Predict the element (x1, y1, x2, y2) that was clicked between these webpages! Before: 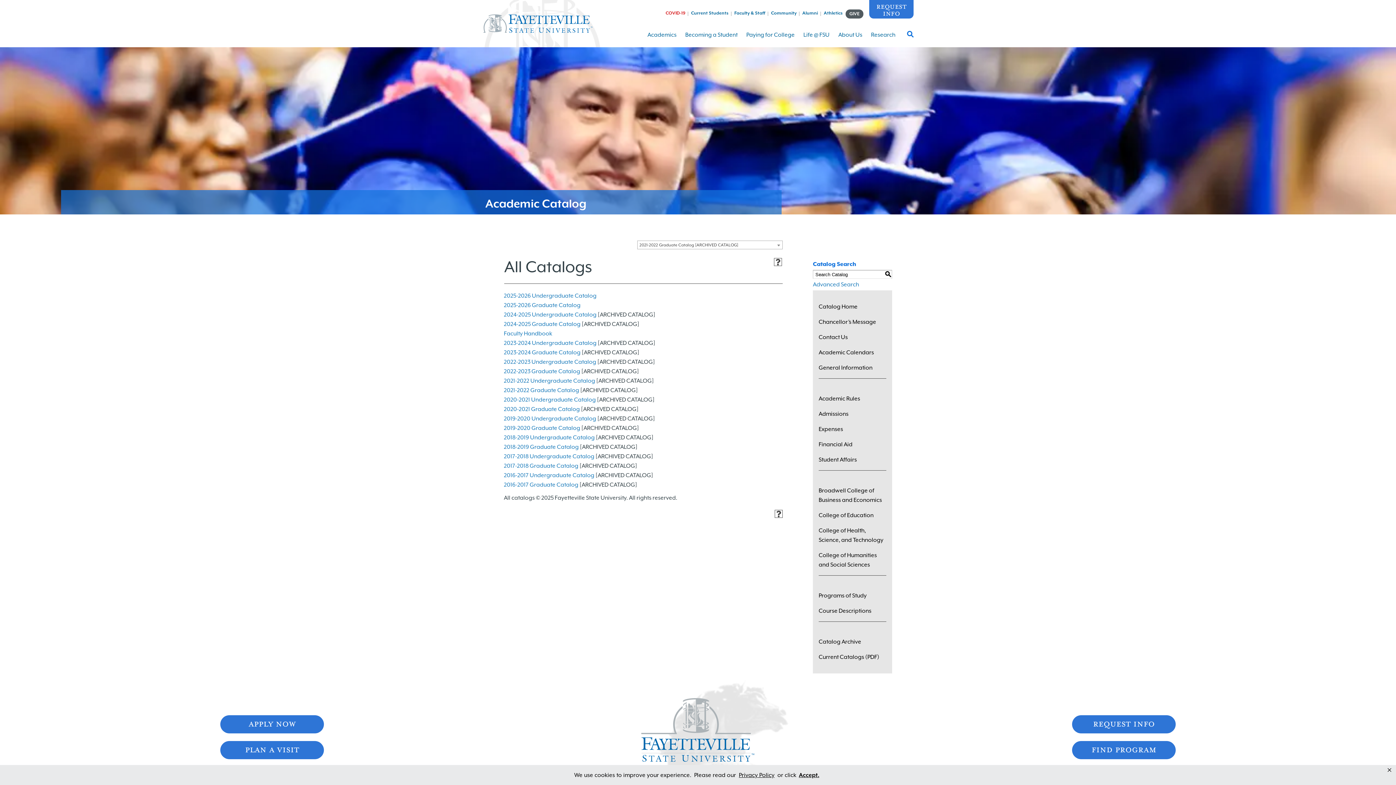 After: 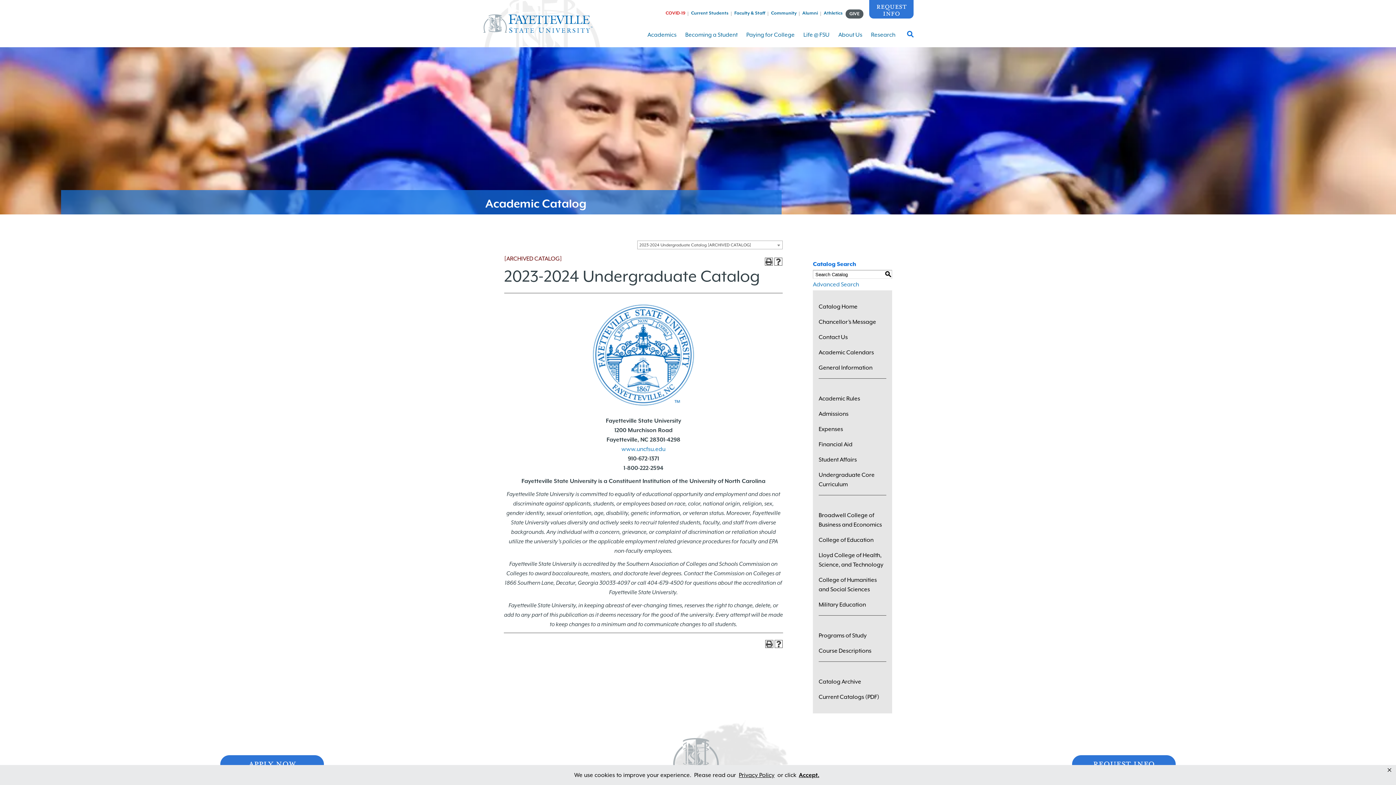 Action: bbox: (504, 340, 596, 346) label: 2023-2024 Undergraduate Catalog